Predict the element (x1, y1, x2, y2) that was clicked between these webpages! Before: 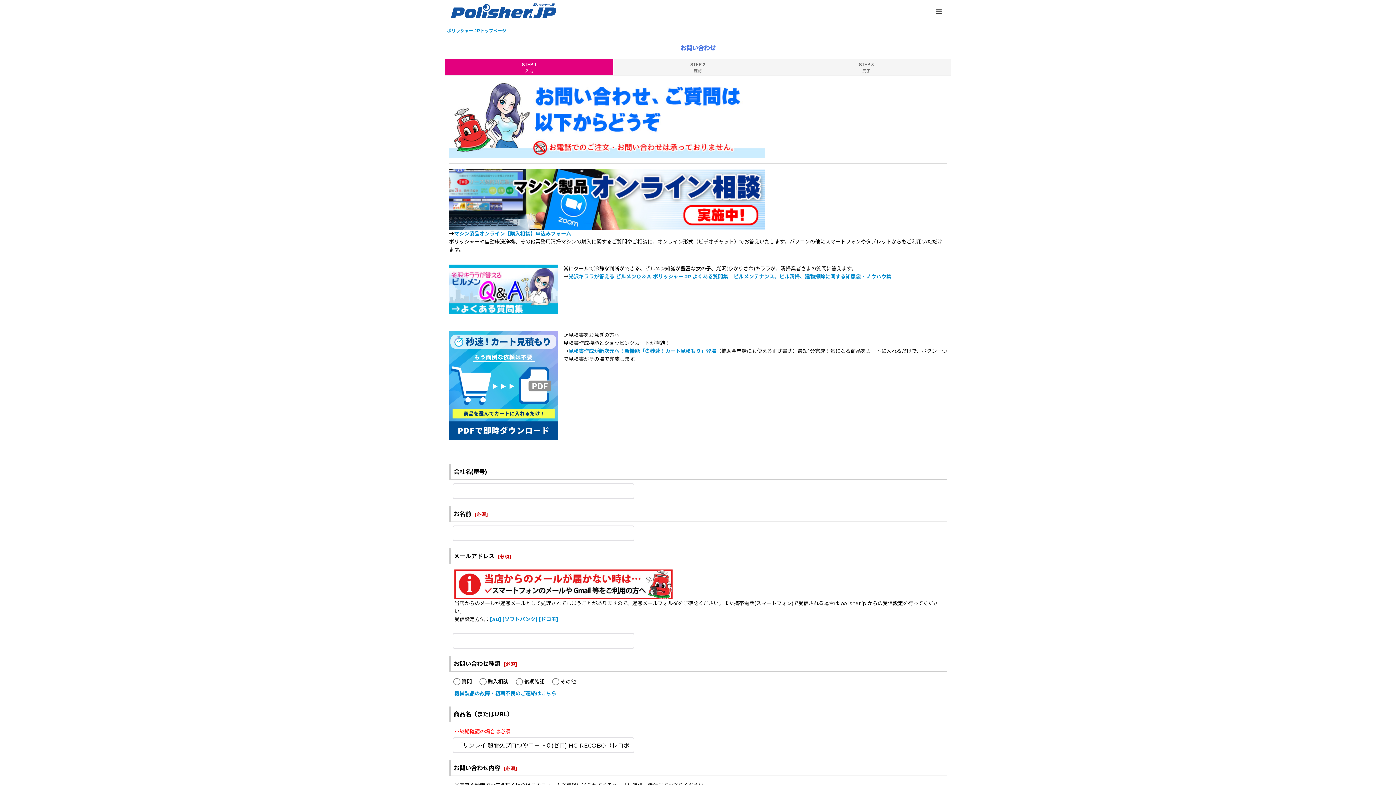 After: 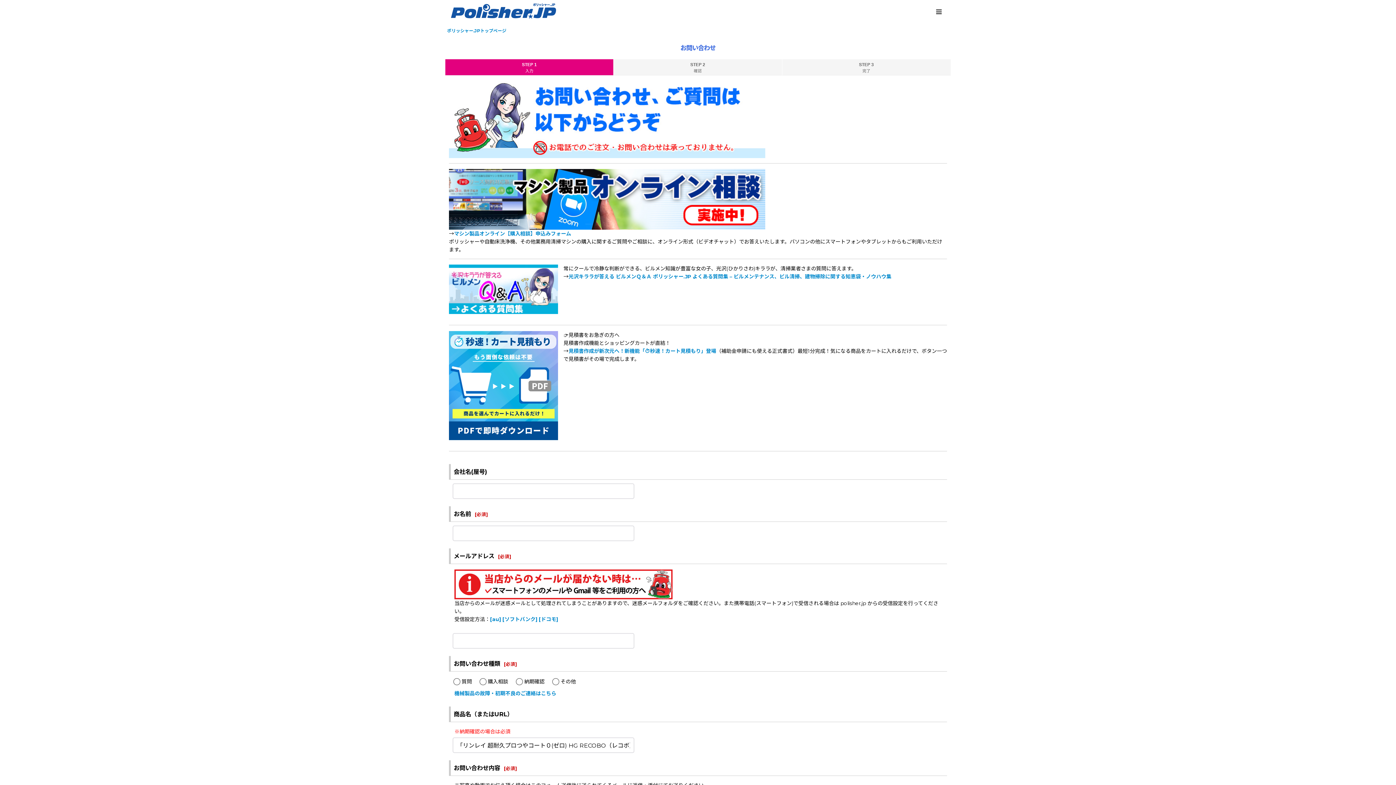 Action: bbox: (449, 195, 765, 202)